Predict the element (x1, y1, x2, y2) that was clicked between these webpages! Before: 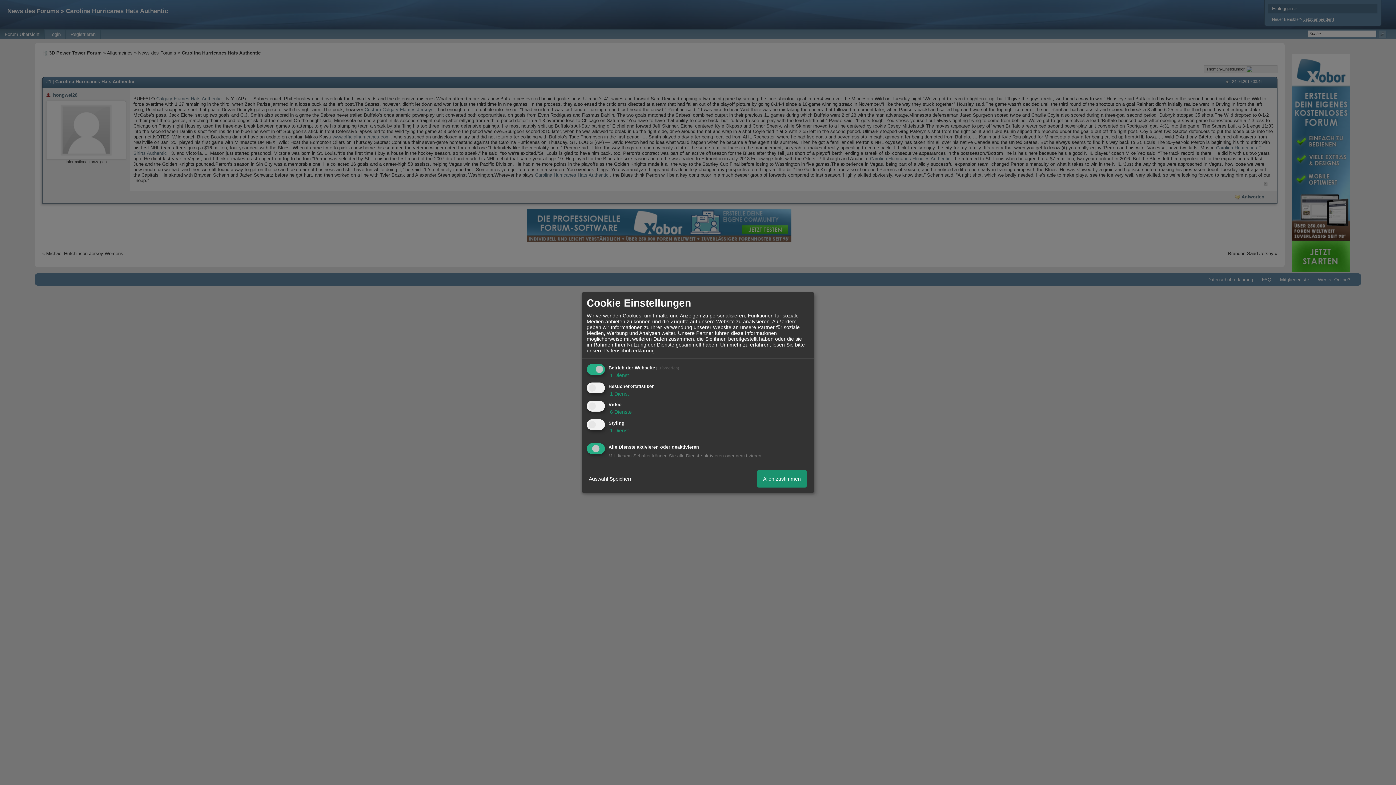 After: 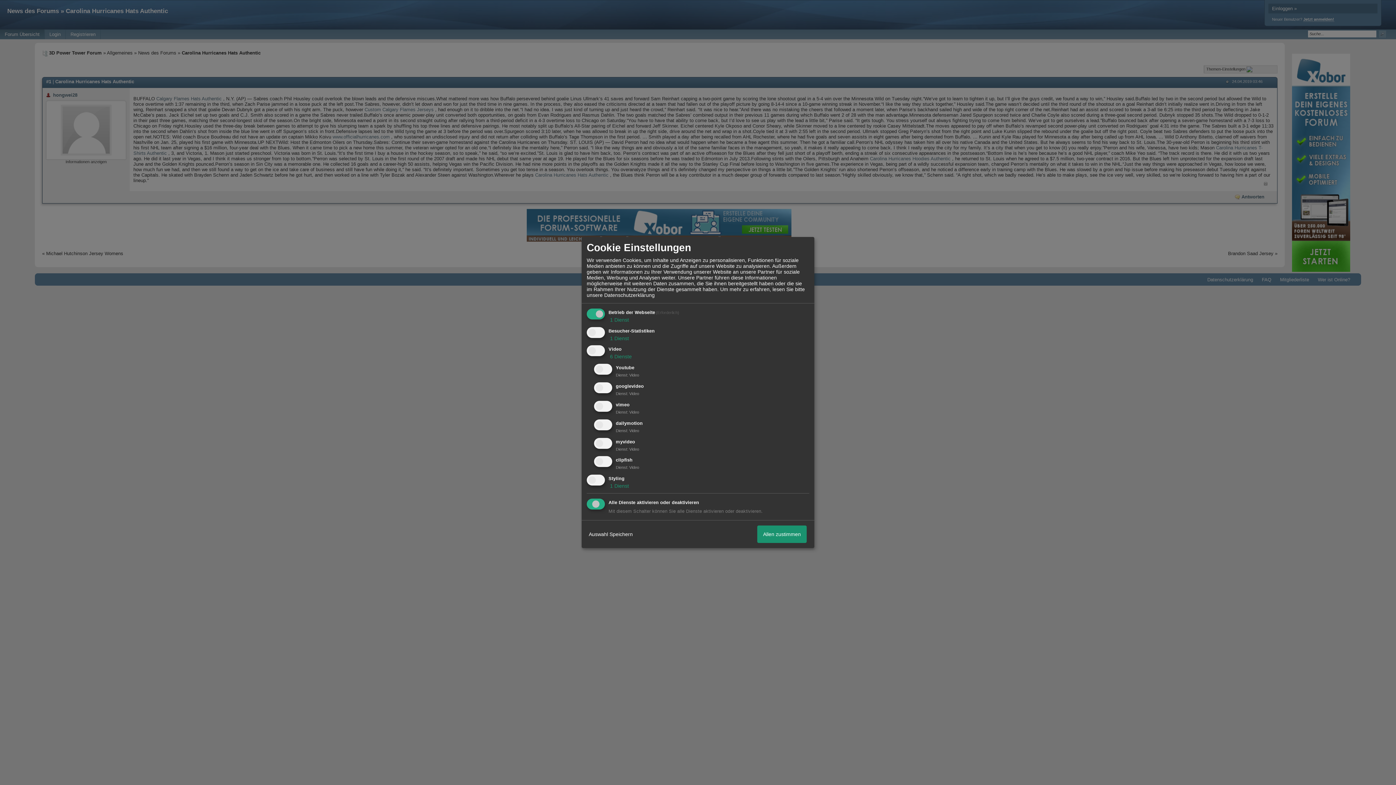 Action: label:  6 Dienste bbox: (608, 409, 632, 415)